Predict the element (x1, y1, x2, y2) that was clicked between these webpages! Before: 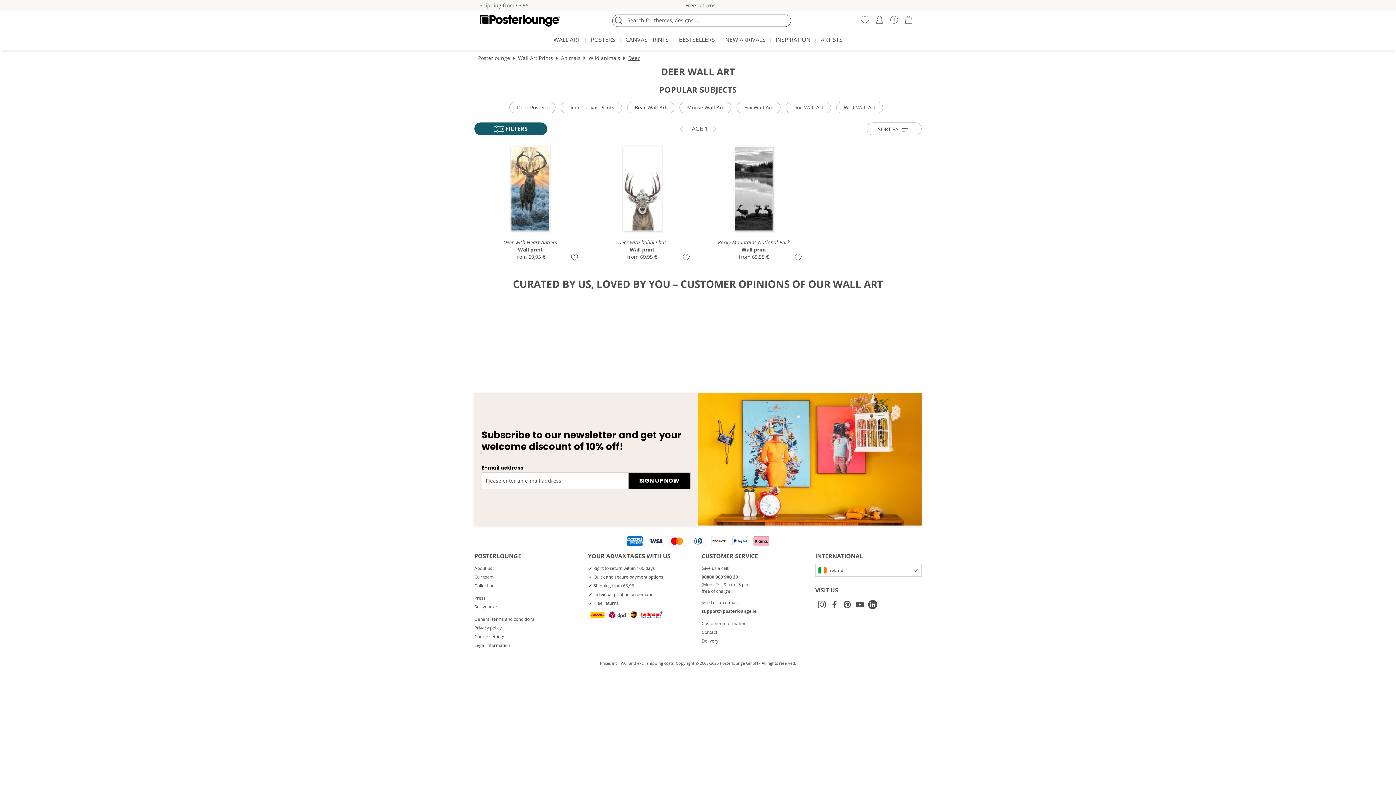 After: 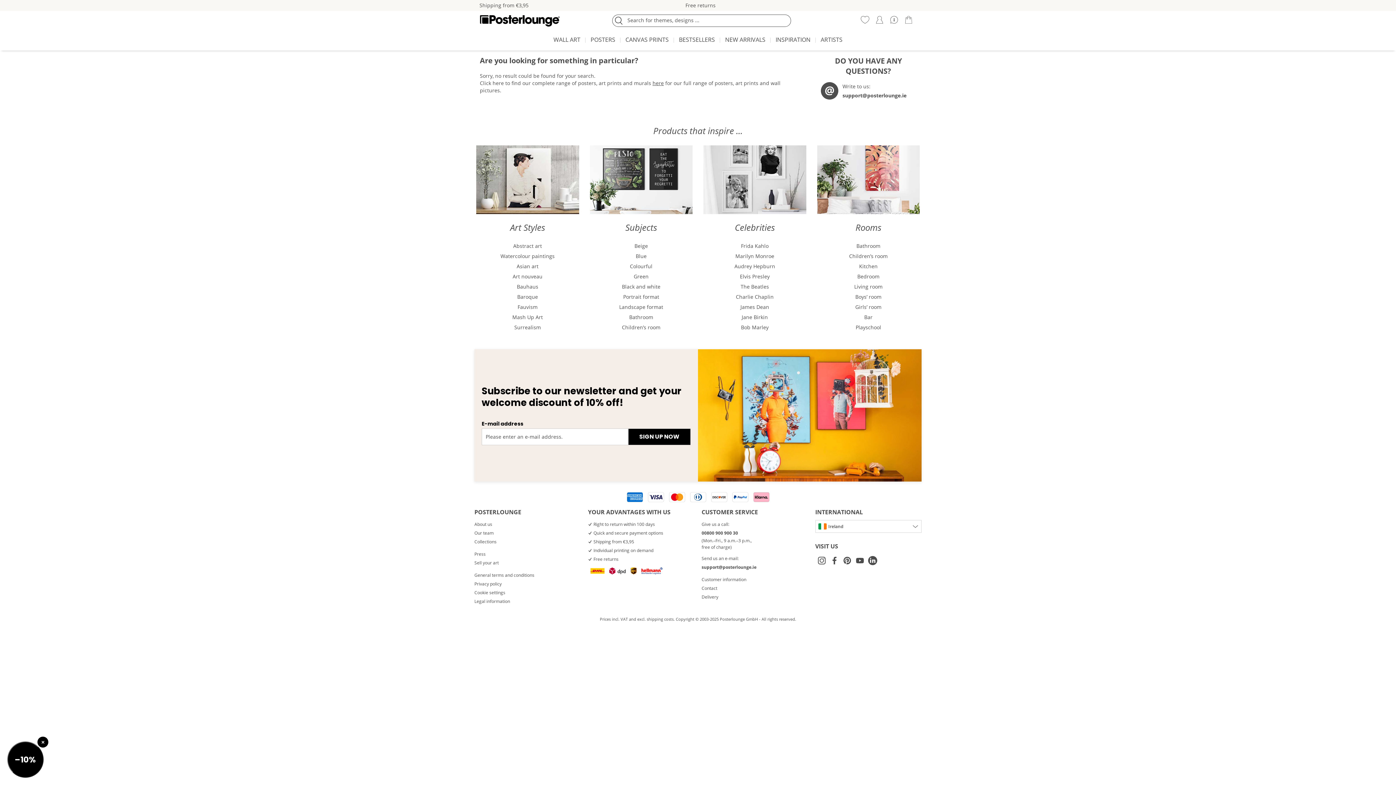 Action: bbox: (679, 101, 731, 113) label: Moose Wall Art